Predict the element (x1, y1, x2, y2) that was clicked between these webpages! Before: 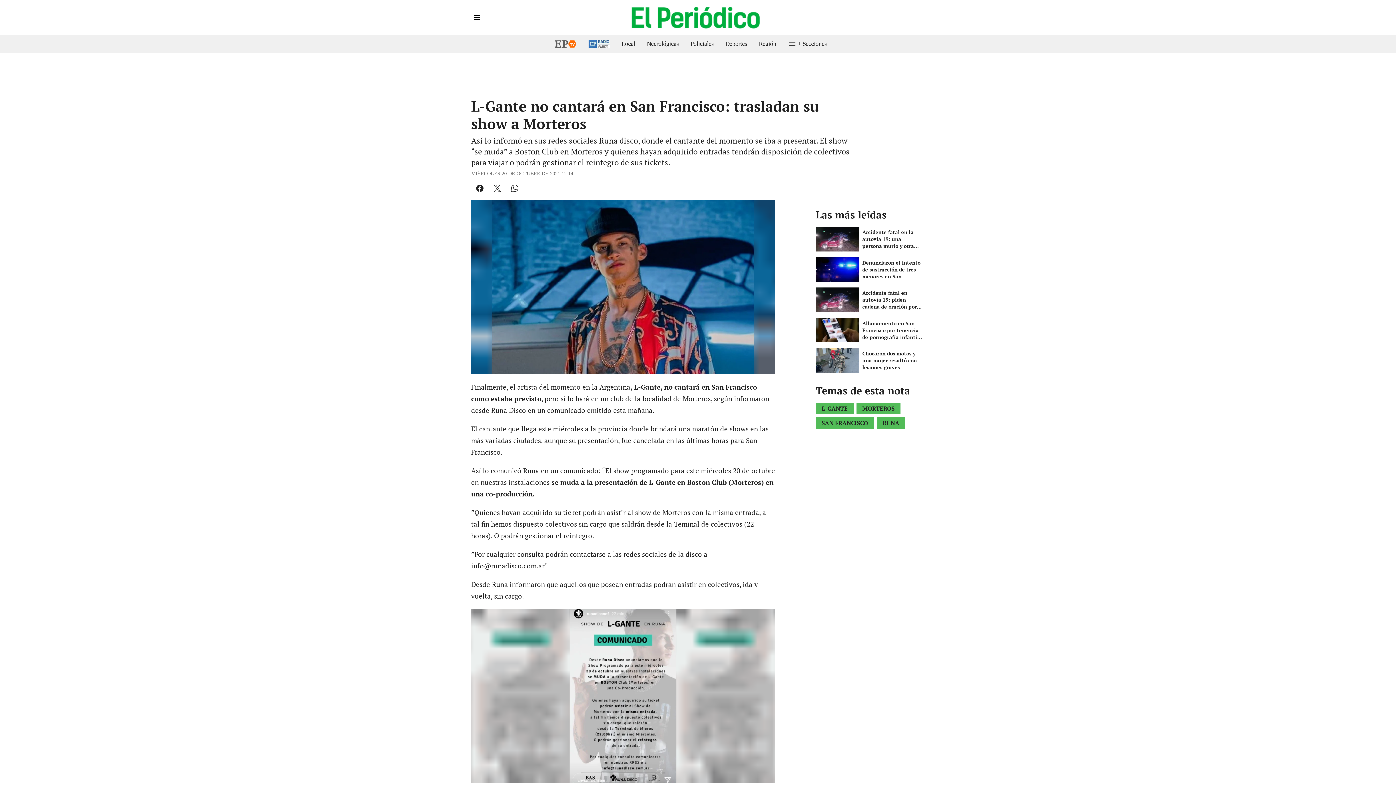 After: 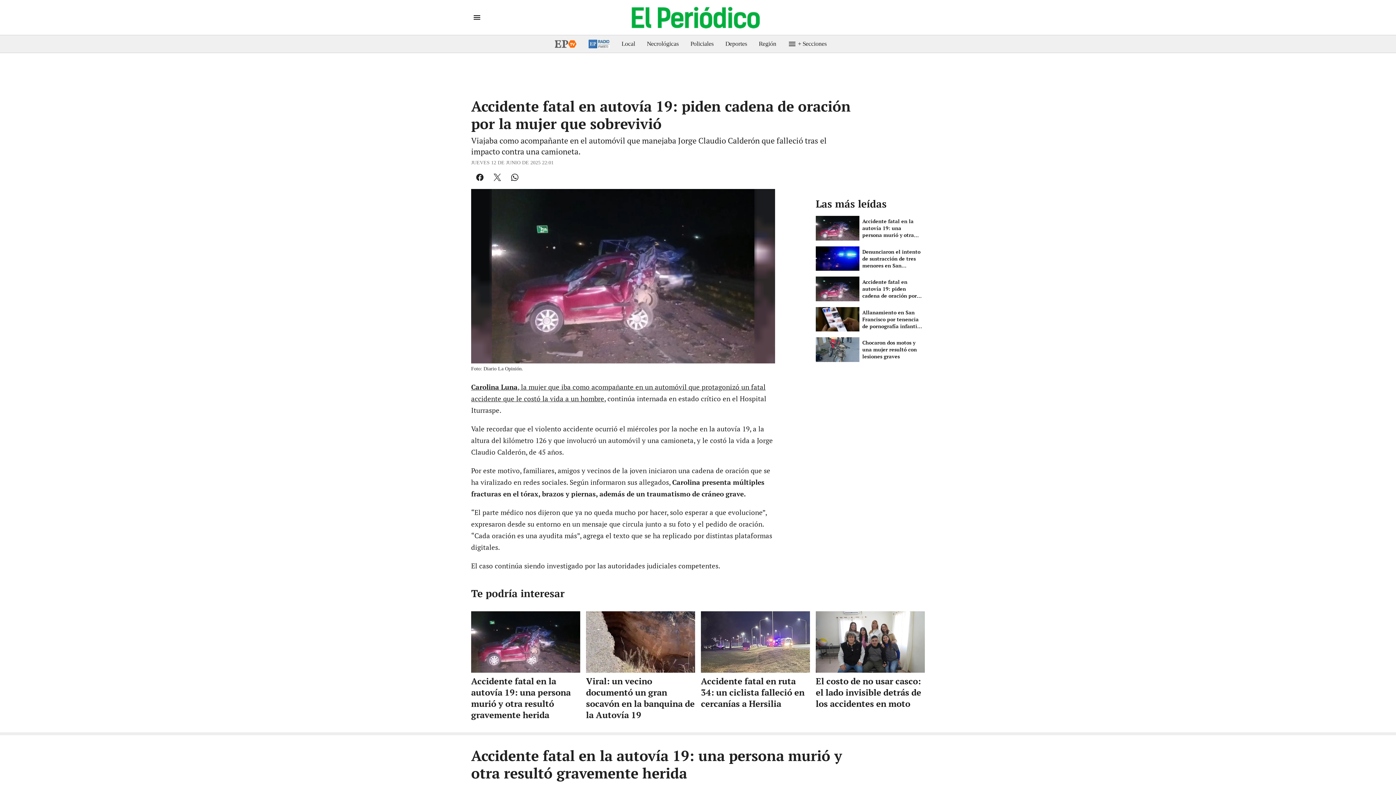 Action: bbox: (816, 284, 925, 315) label: Accidente fatal en autovía 19: piden cadena de oración por la mujer que sobrevivió